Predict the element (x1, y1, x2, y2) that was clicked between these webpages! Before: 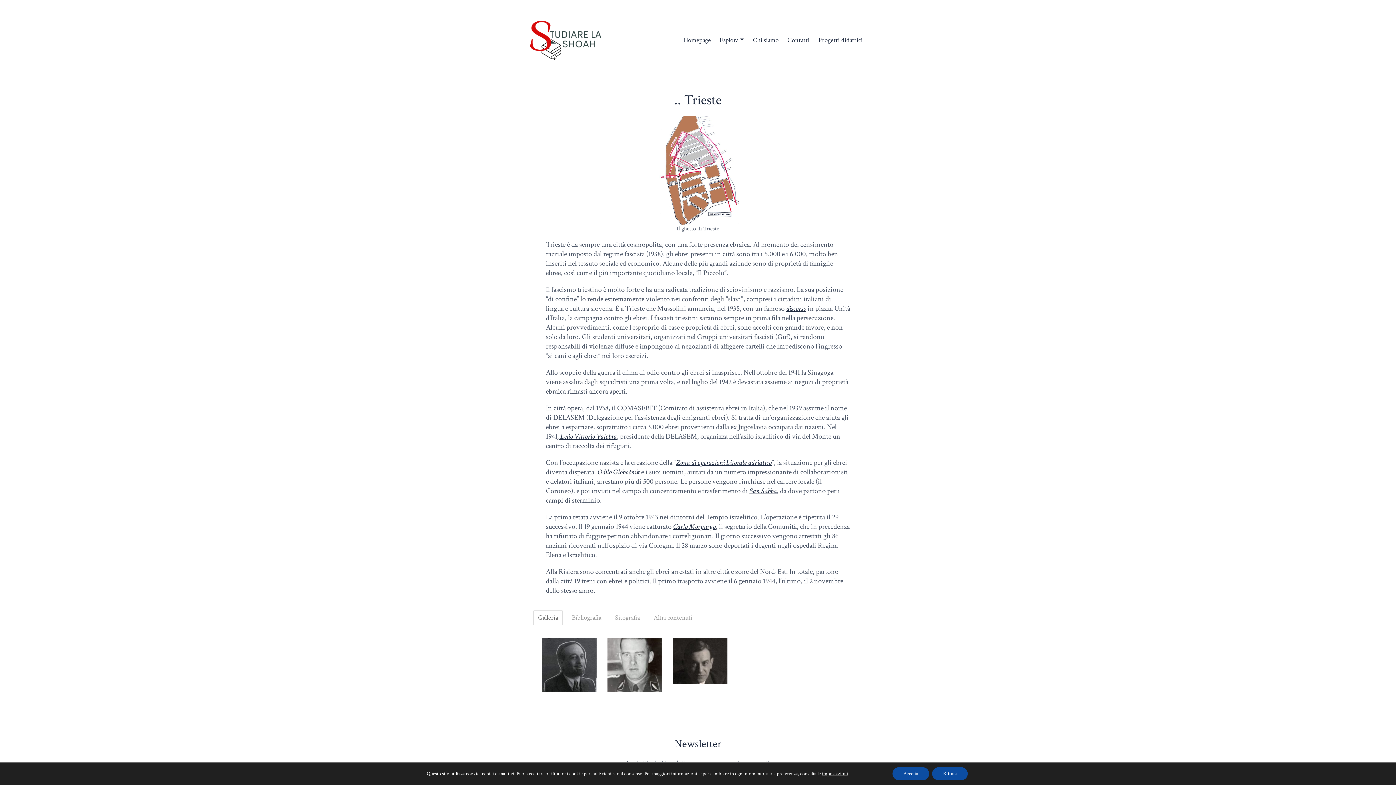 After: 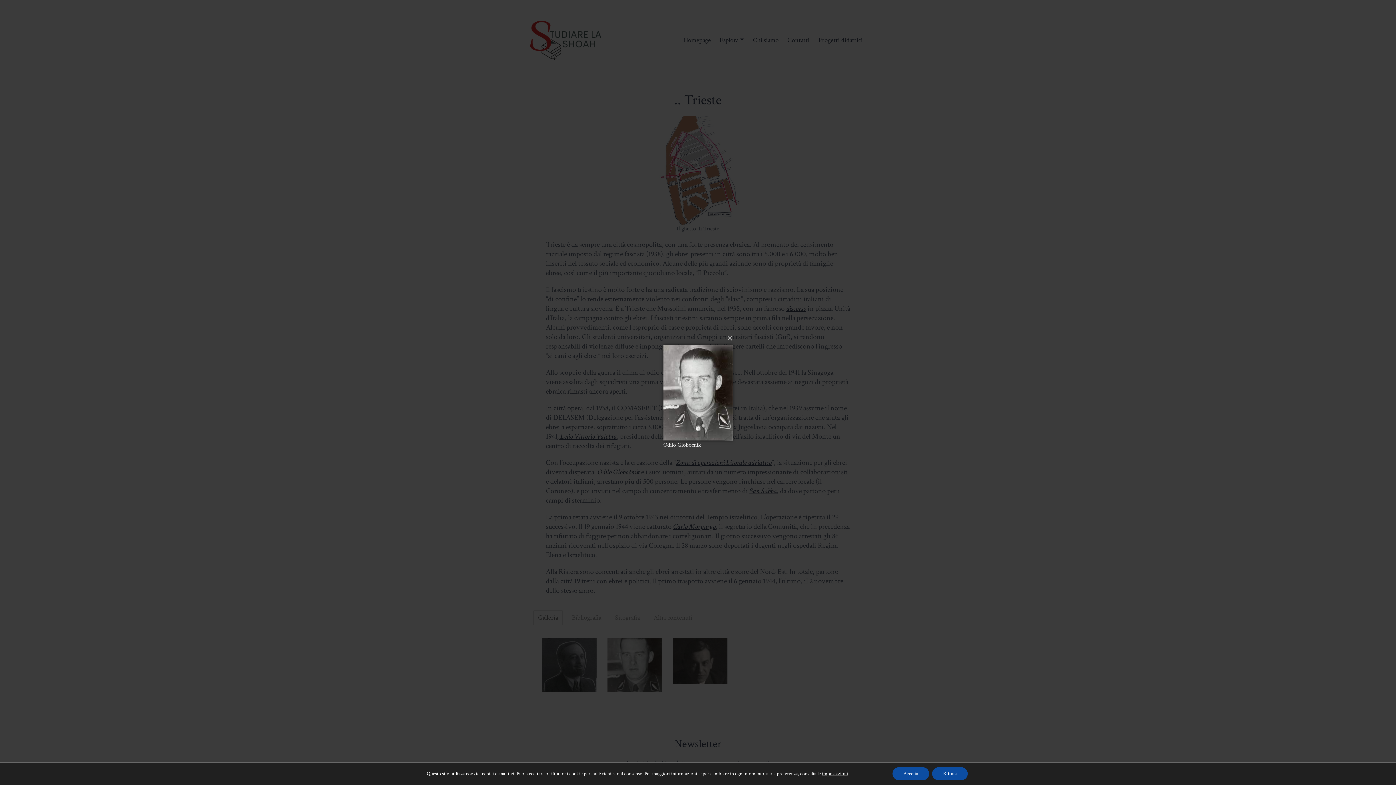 Action: bbox: (602, 632, 667, 698)